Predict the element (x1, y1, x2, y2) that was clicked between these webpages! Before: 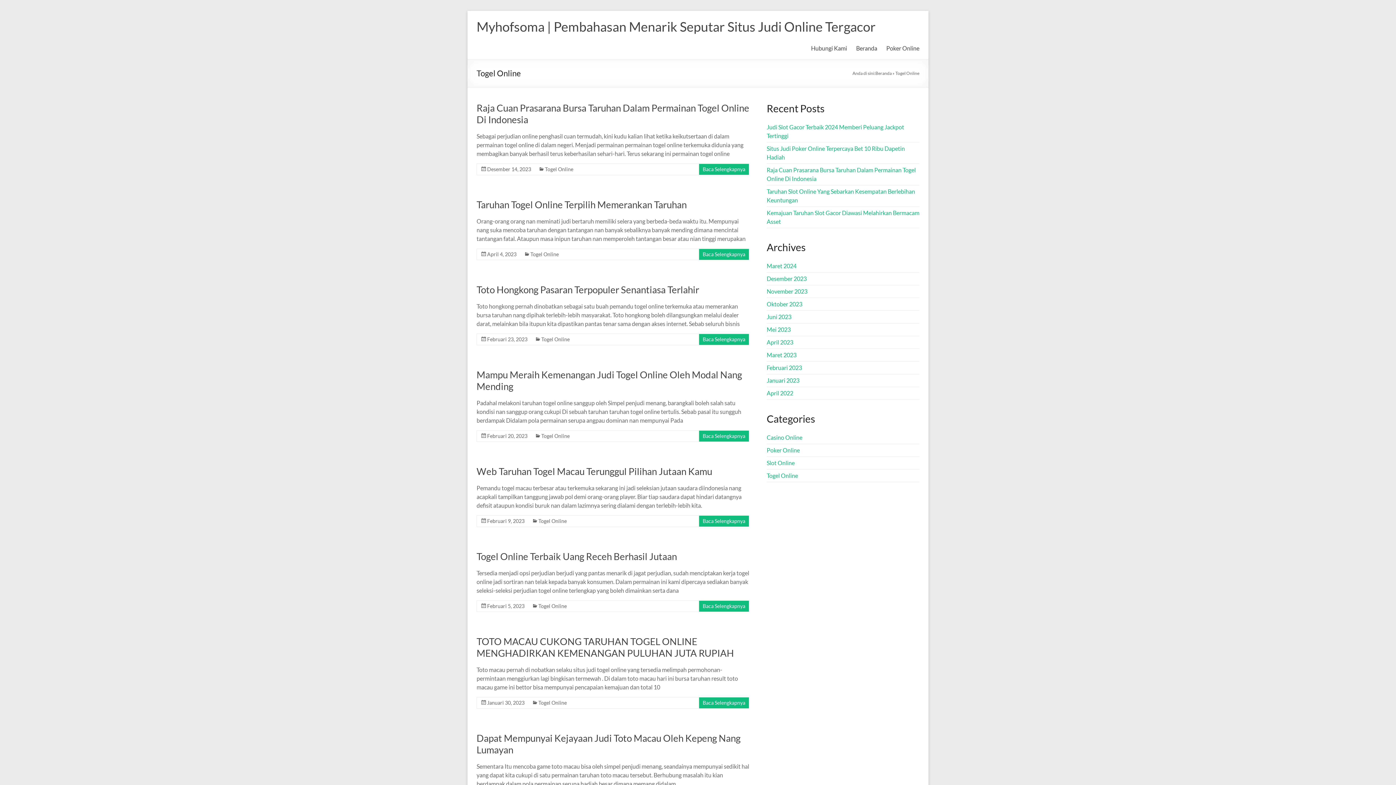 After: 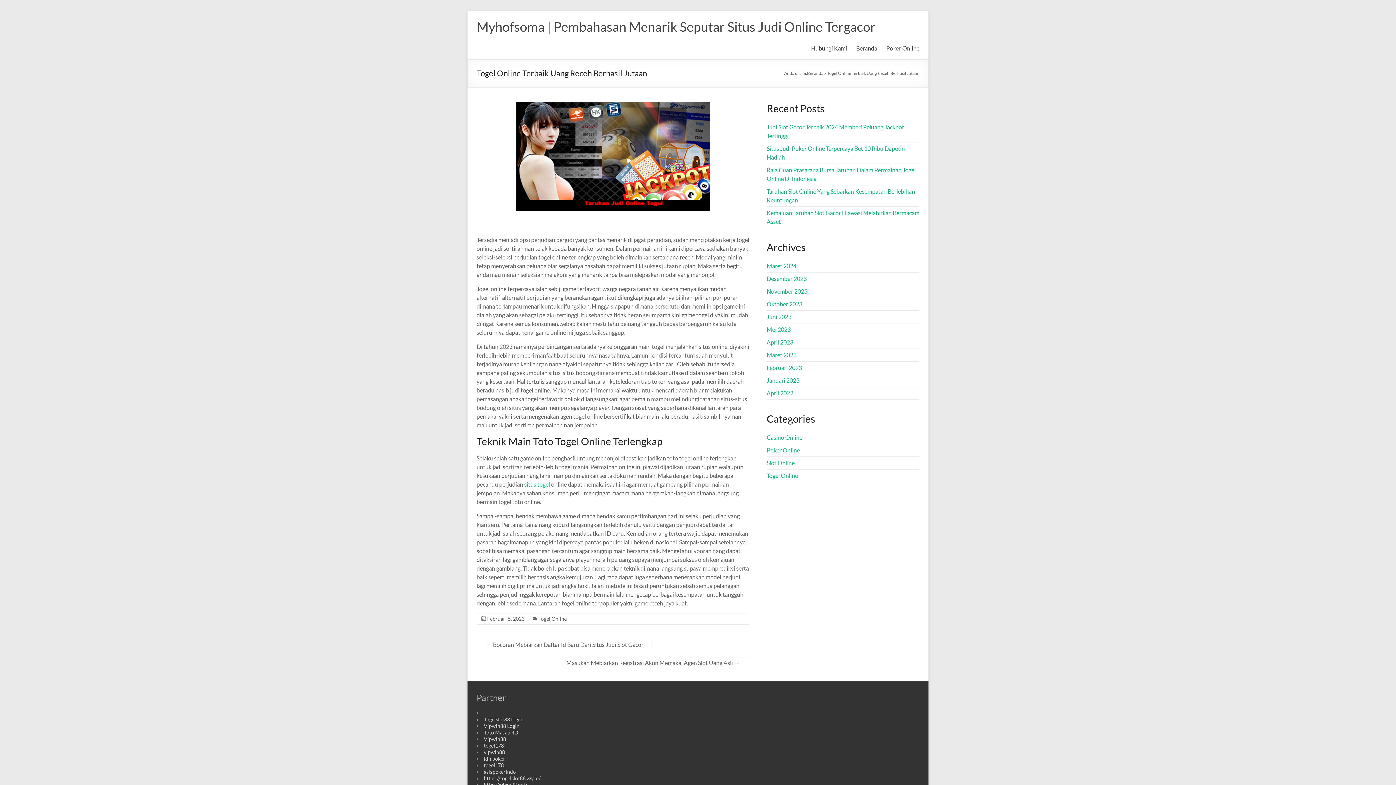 Action: bbox: (476, 550, 677, 562) label: Togel Online Terbaik Uang Receh Berhasil Jutaan